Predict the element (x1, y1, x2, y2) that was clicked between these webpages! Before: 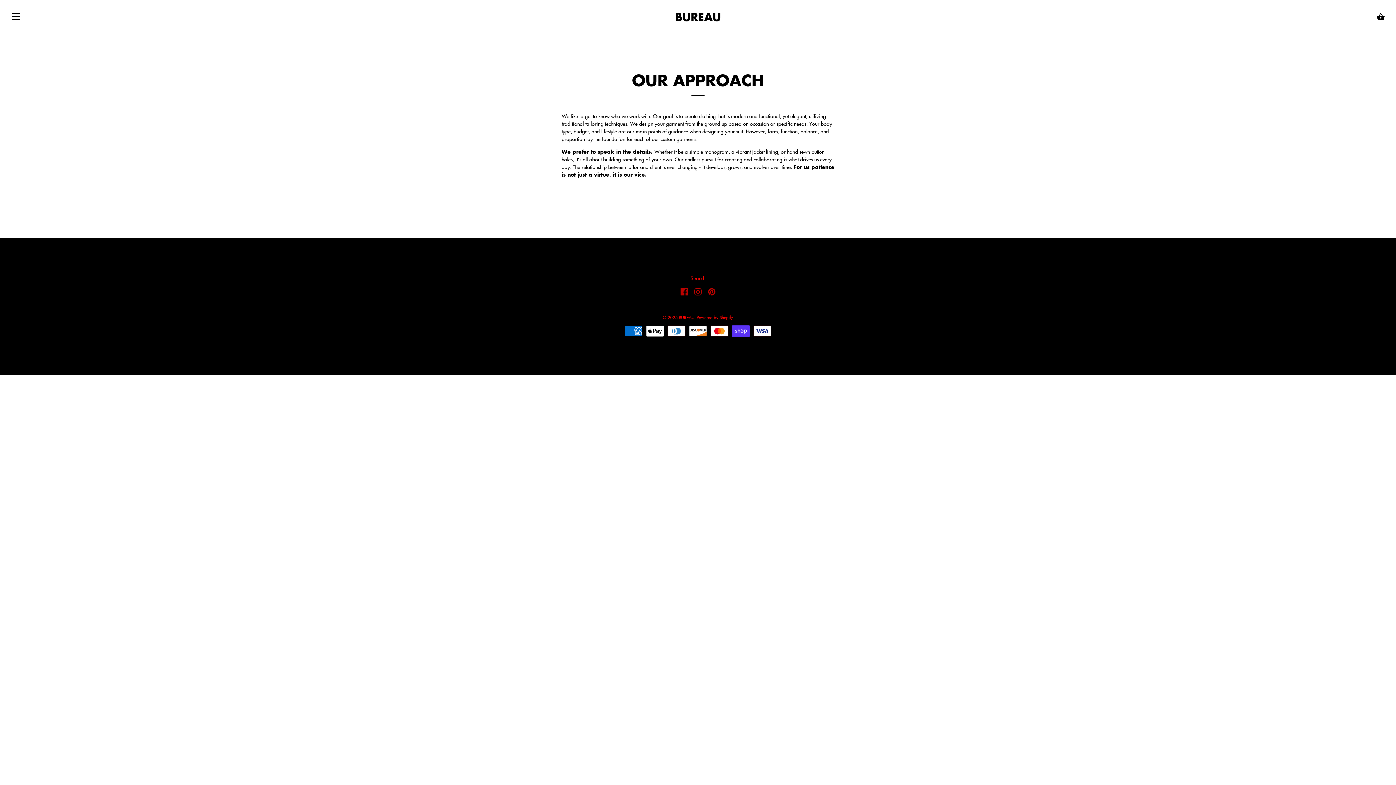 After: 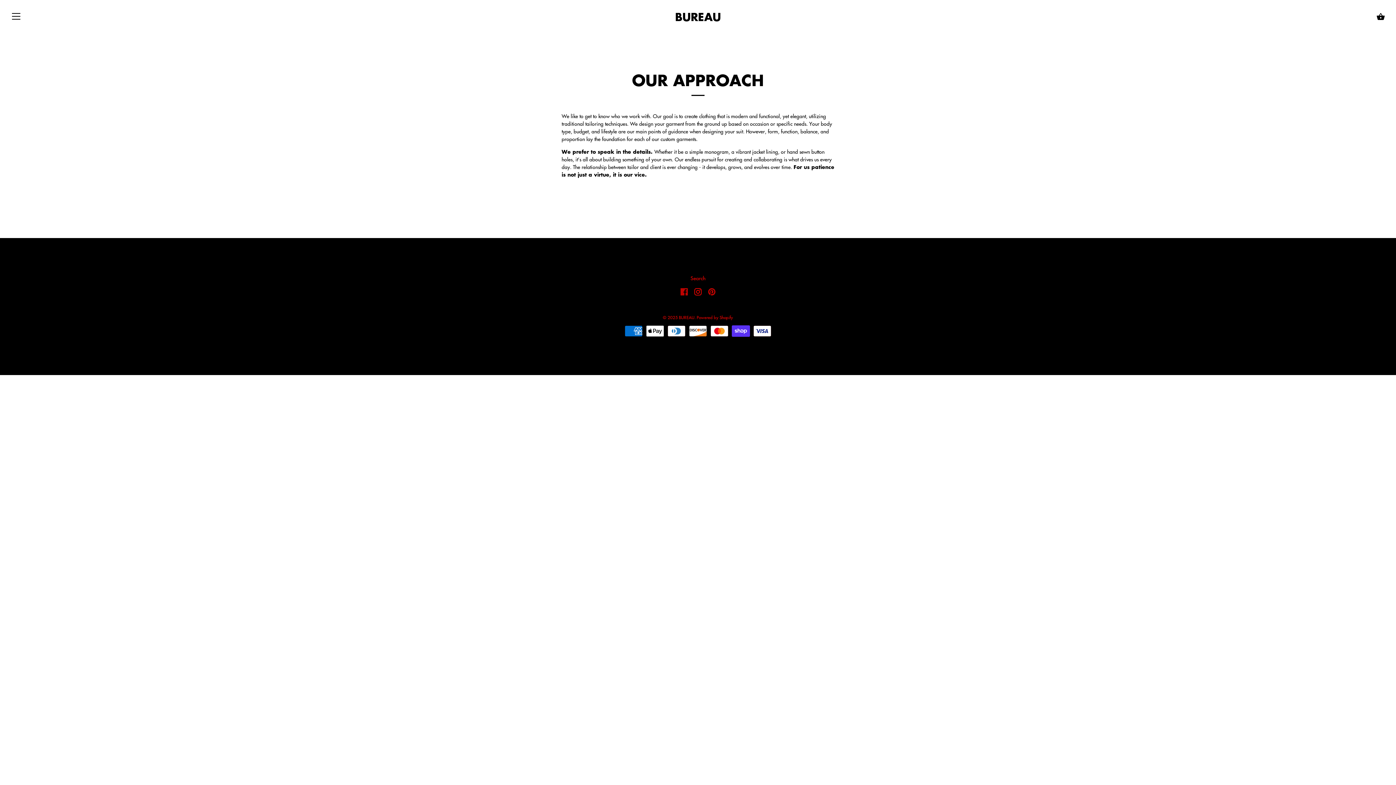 Action: bbox: (694, 287, 701, 294)